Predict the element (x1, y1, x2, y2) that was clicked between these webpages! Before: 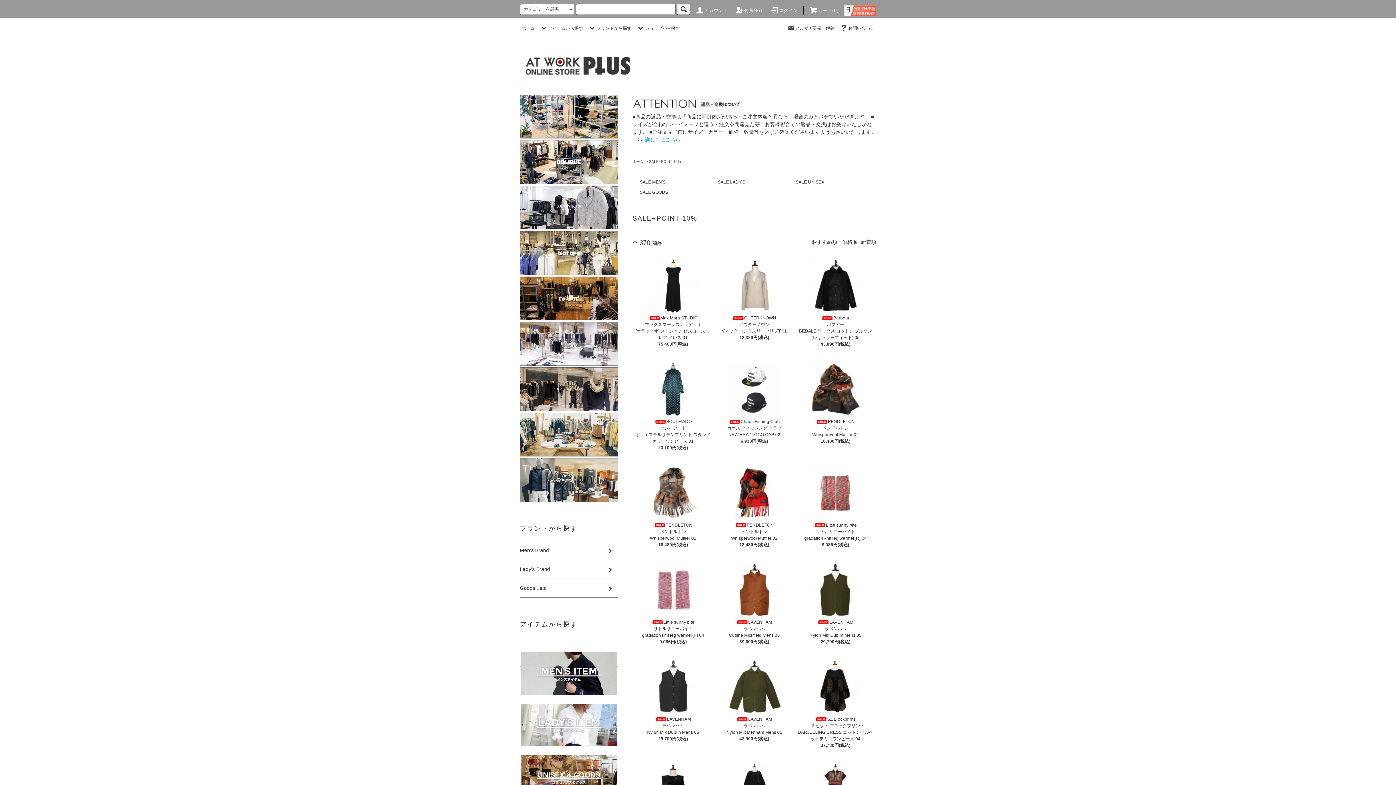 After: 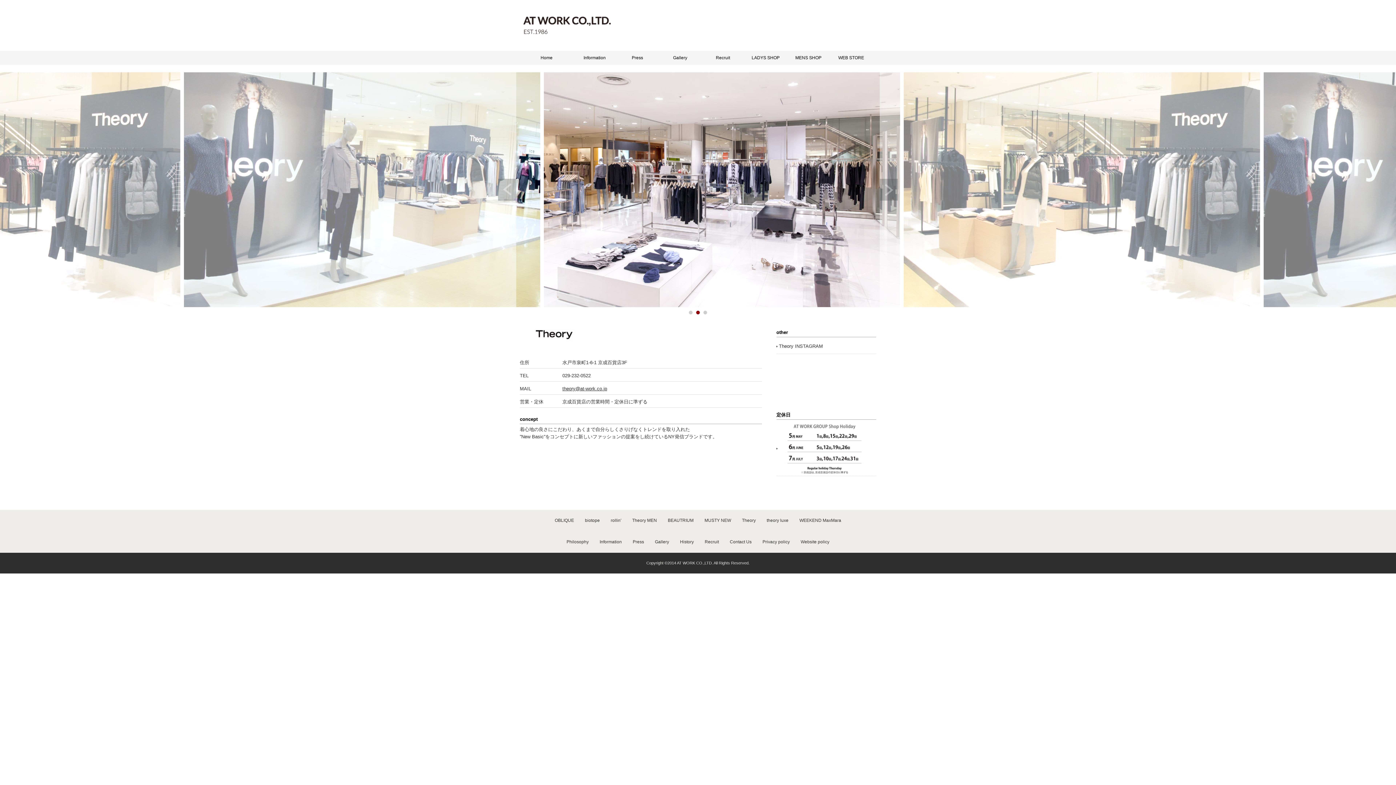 Action: bbox: (520, 322, 618, 365)